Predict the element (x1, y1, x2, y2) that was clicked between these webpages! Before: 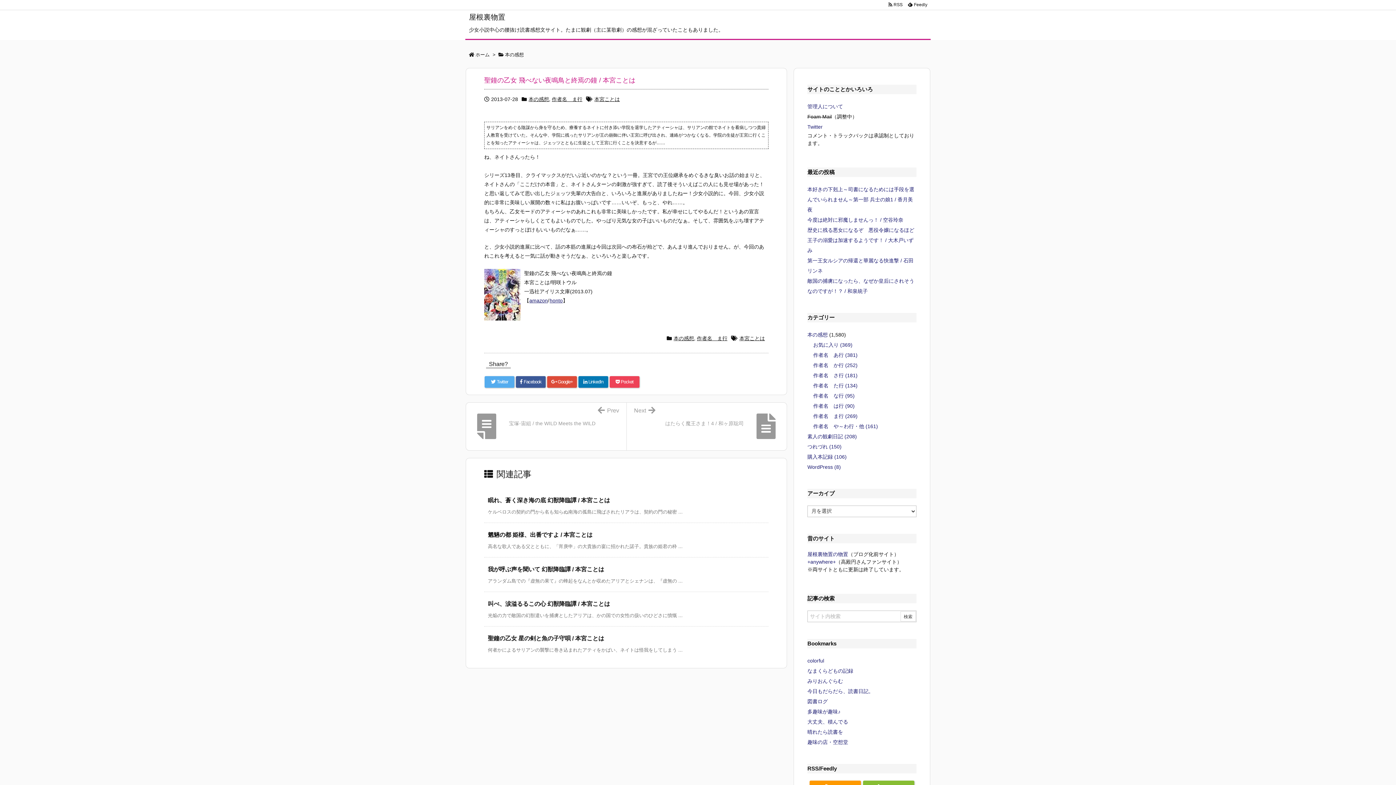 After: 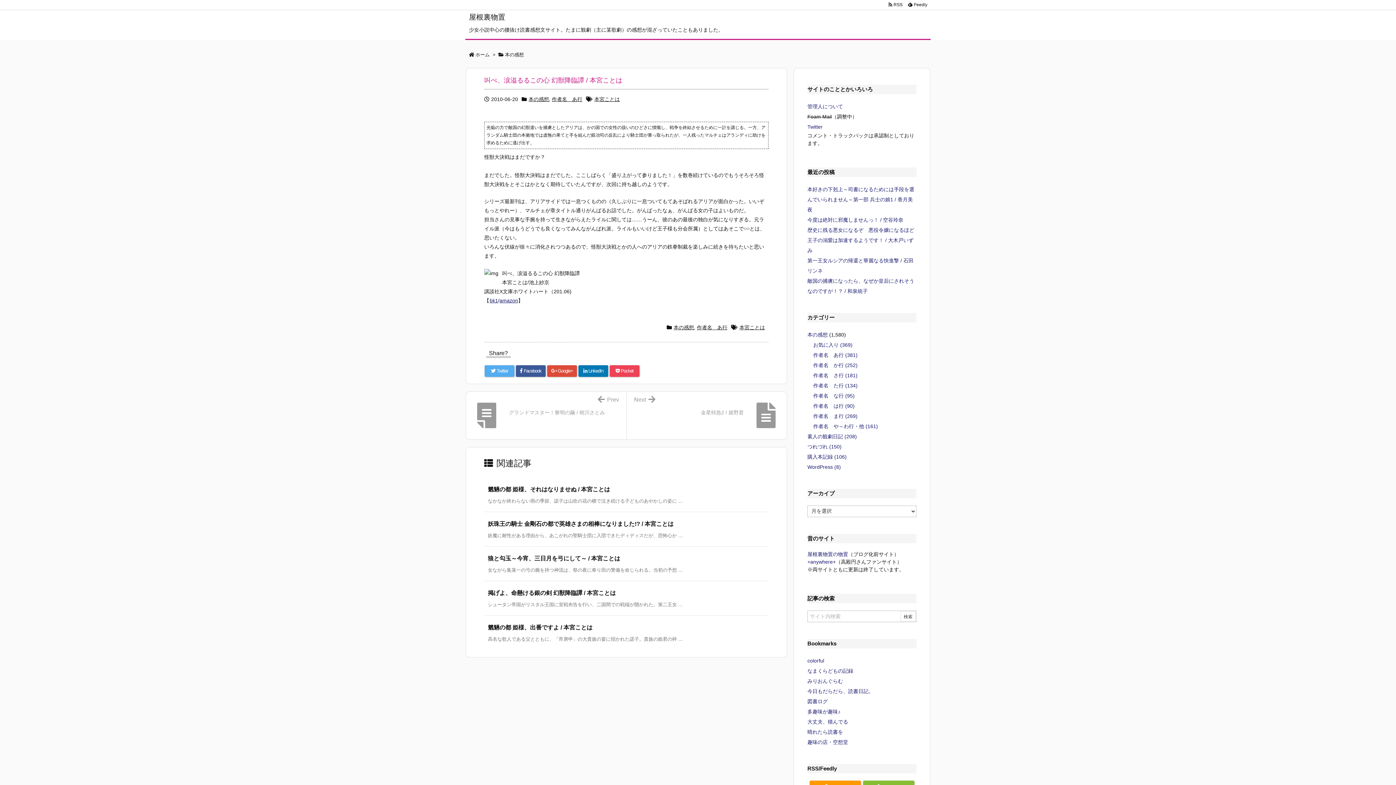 Action: bbox: (488, 601, 610, 607) label: 叫べ、涙溢るるこの心 幻獣降臨譚 / 本宮ことは